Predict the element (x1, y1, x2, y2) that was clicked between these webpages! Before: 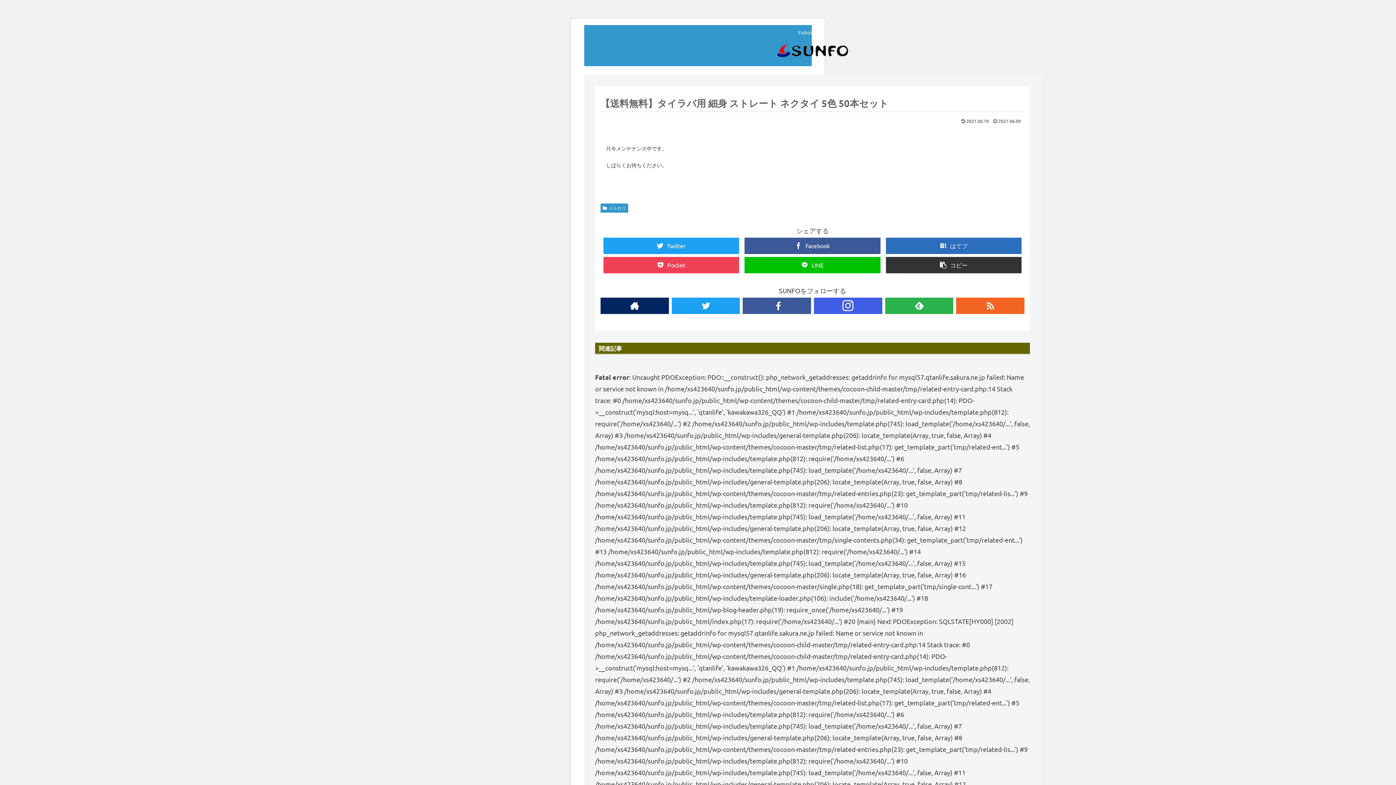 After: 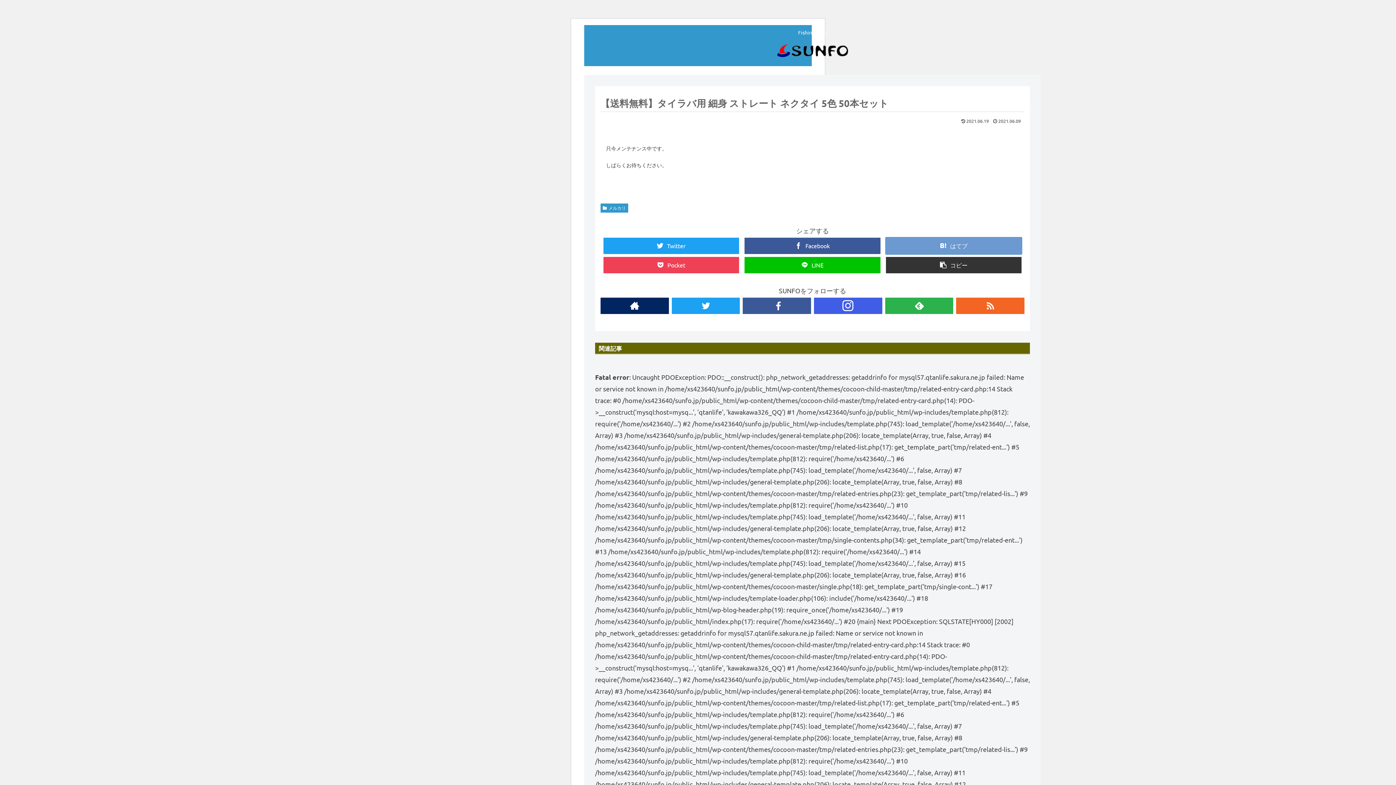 Action: bbox: (886, 237, 1021, 254) label: はてブ